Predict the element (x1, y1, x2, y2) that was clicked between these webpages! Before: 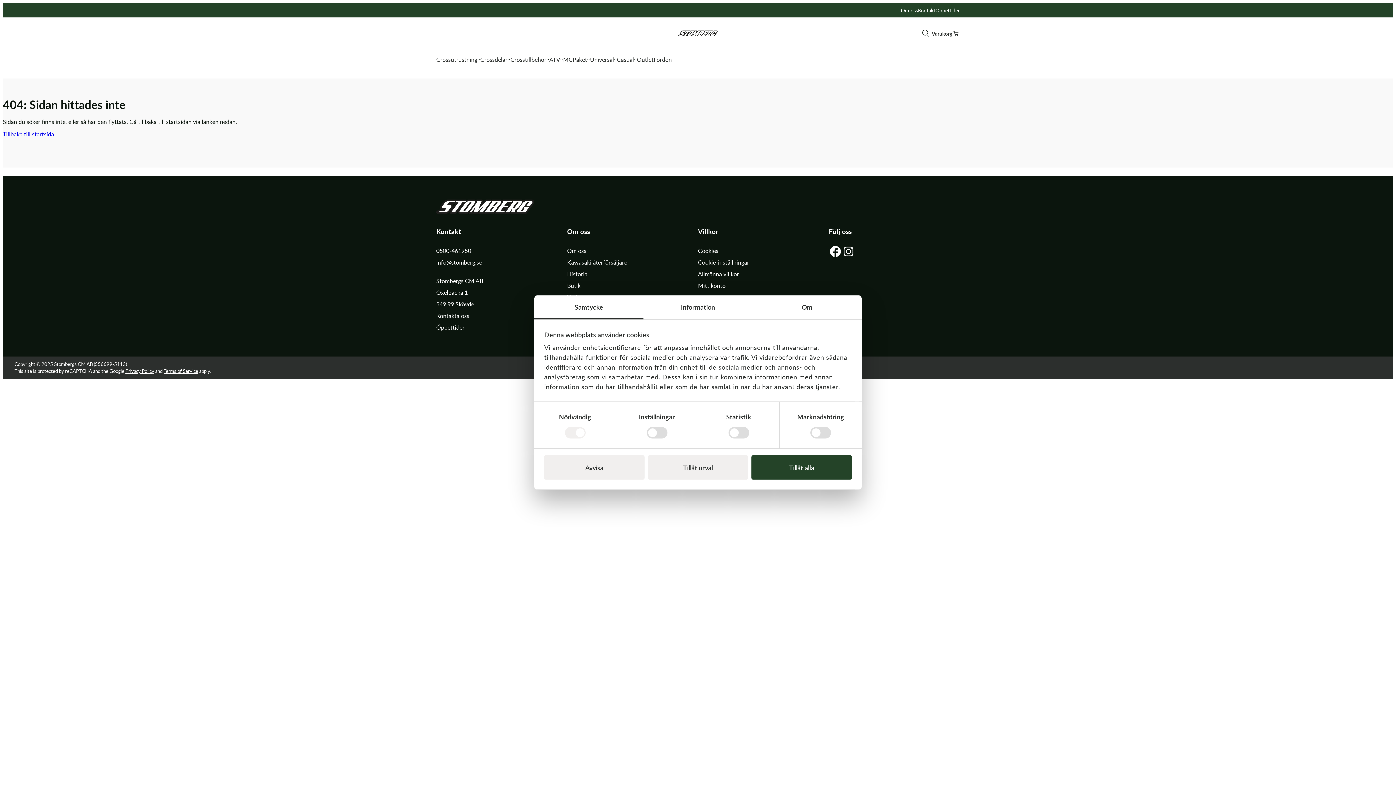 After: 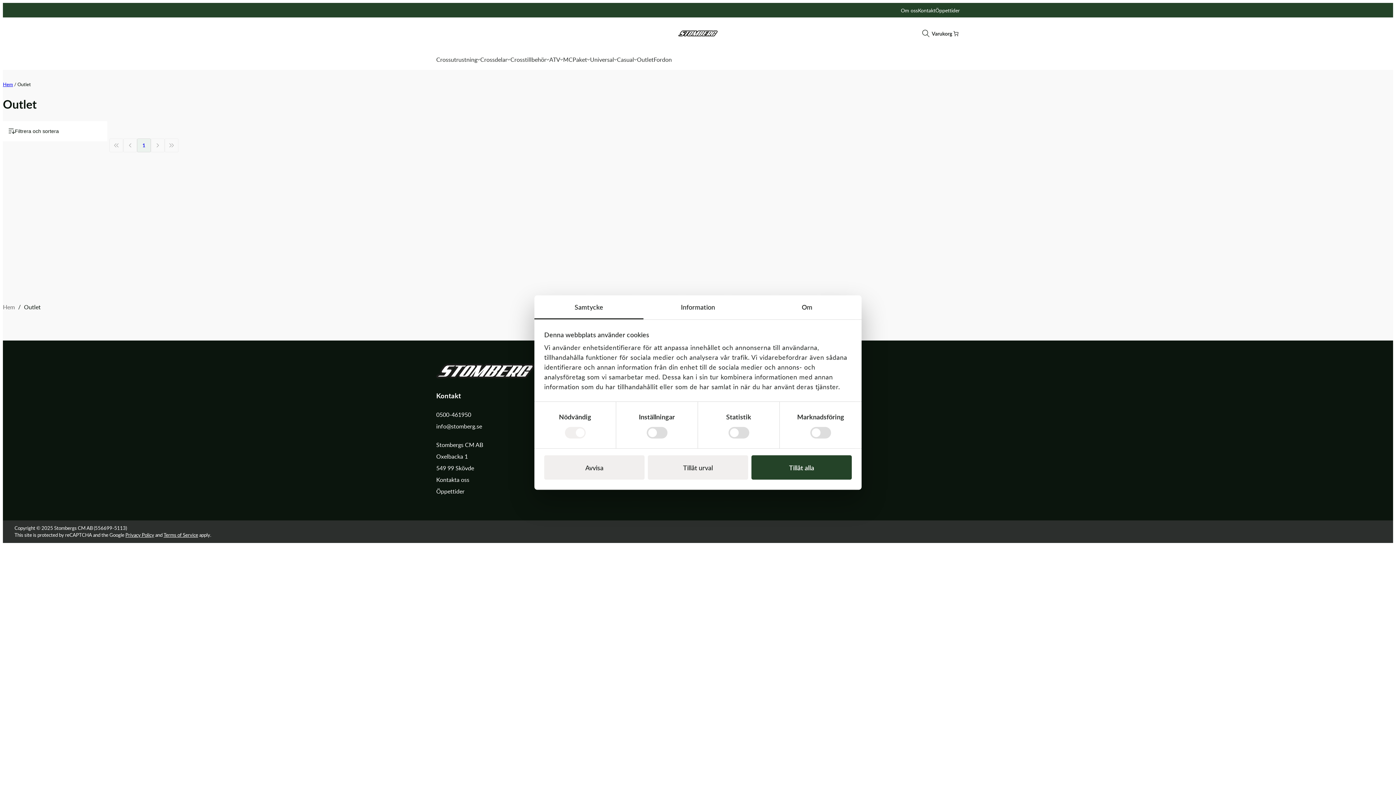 Action: label: Outlet bbox: (637, 55, 653, 63)